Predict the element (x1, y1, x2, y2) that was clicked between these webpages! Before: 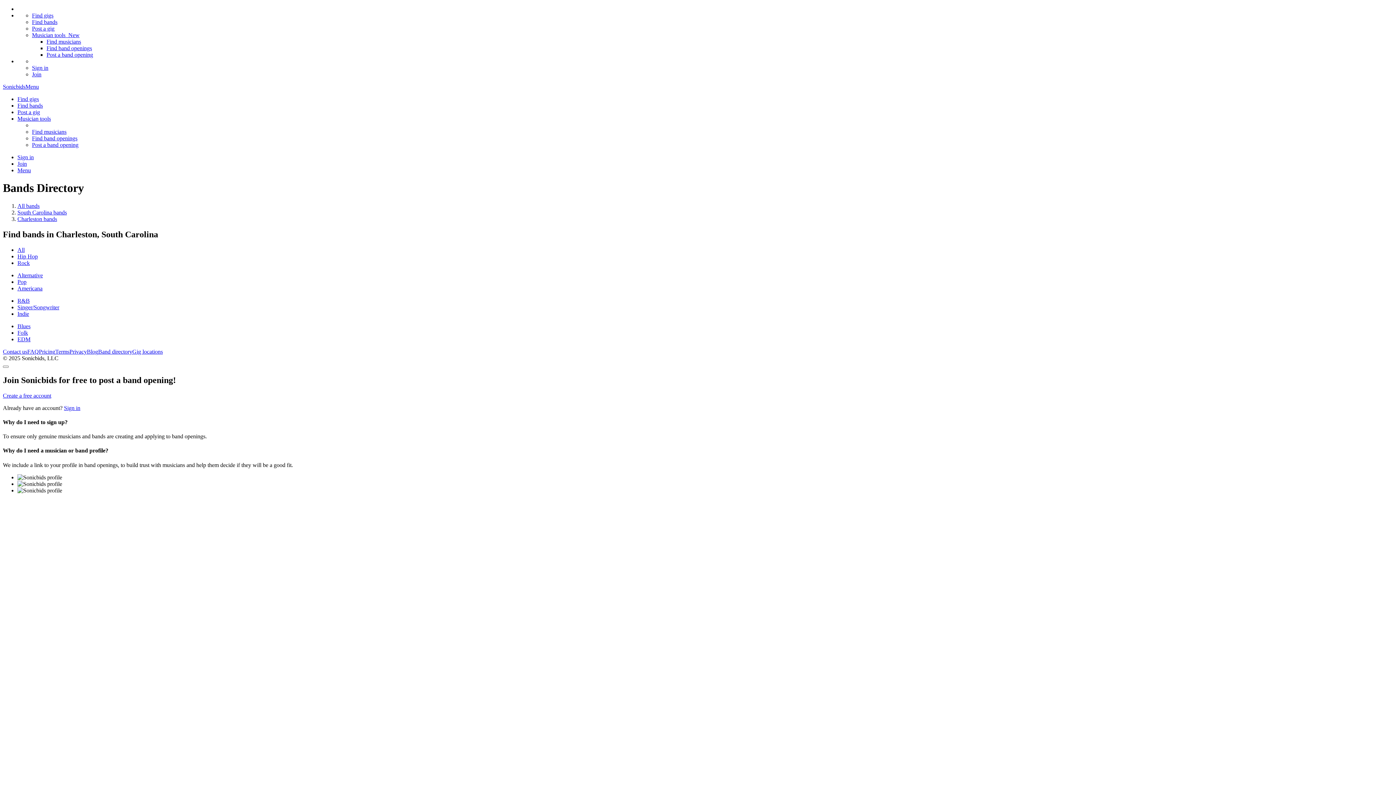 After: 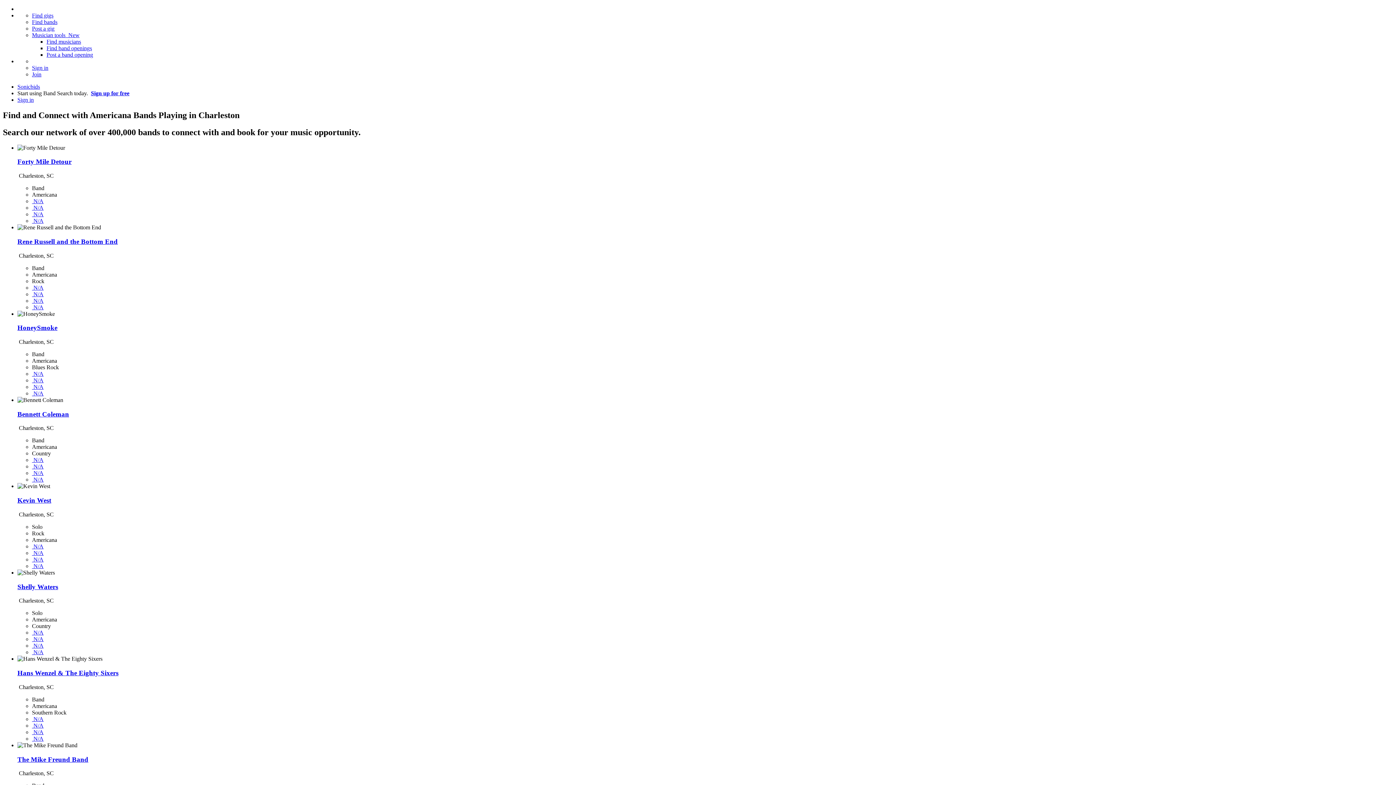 Action: bbox: (17, 285, 42, 291) label: Americana